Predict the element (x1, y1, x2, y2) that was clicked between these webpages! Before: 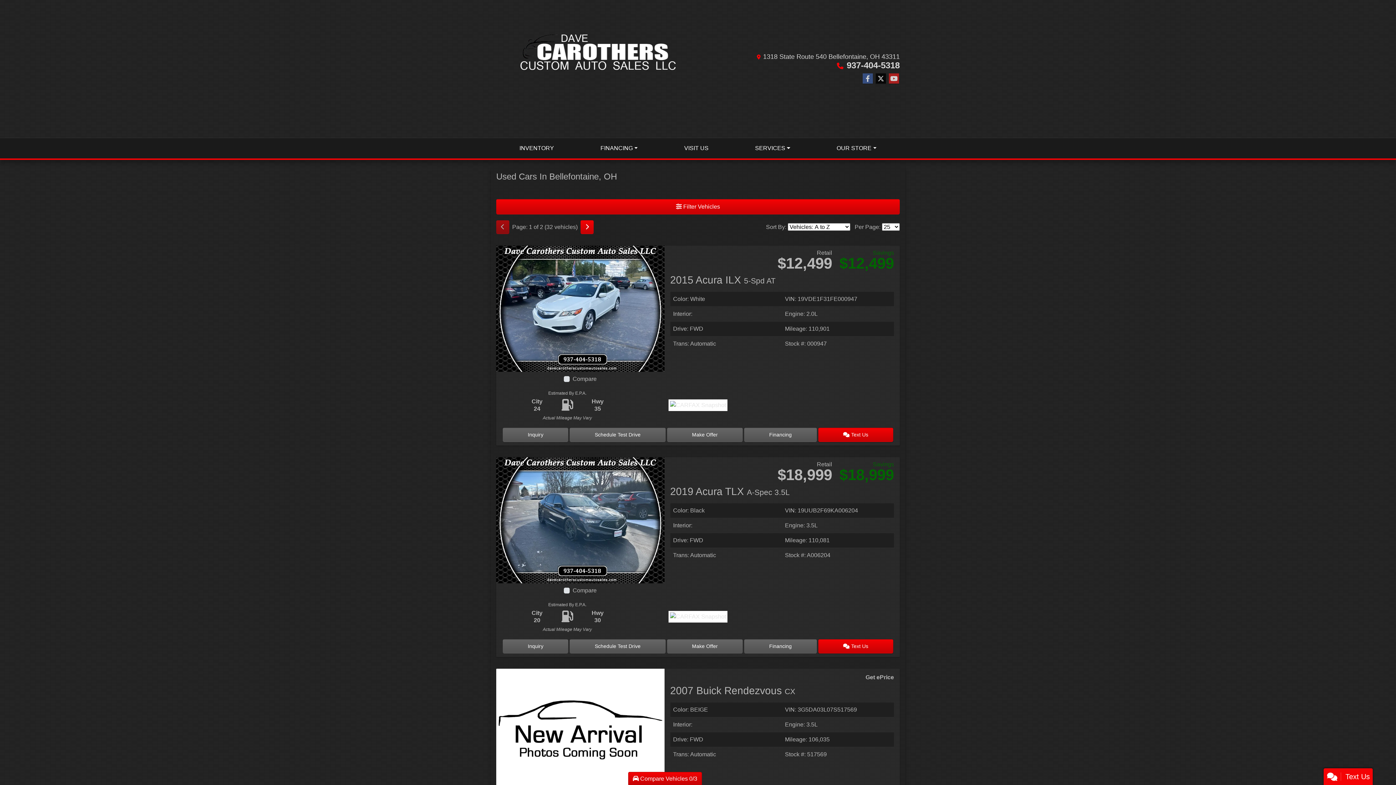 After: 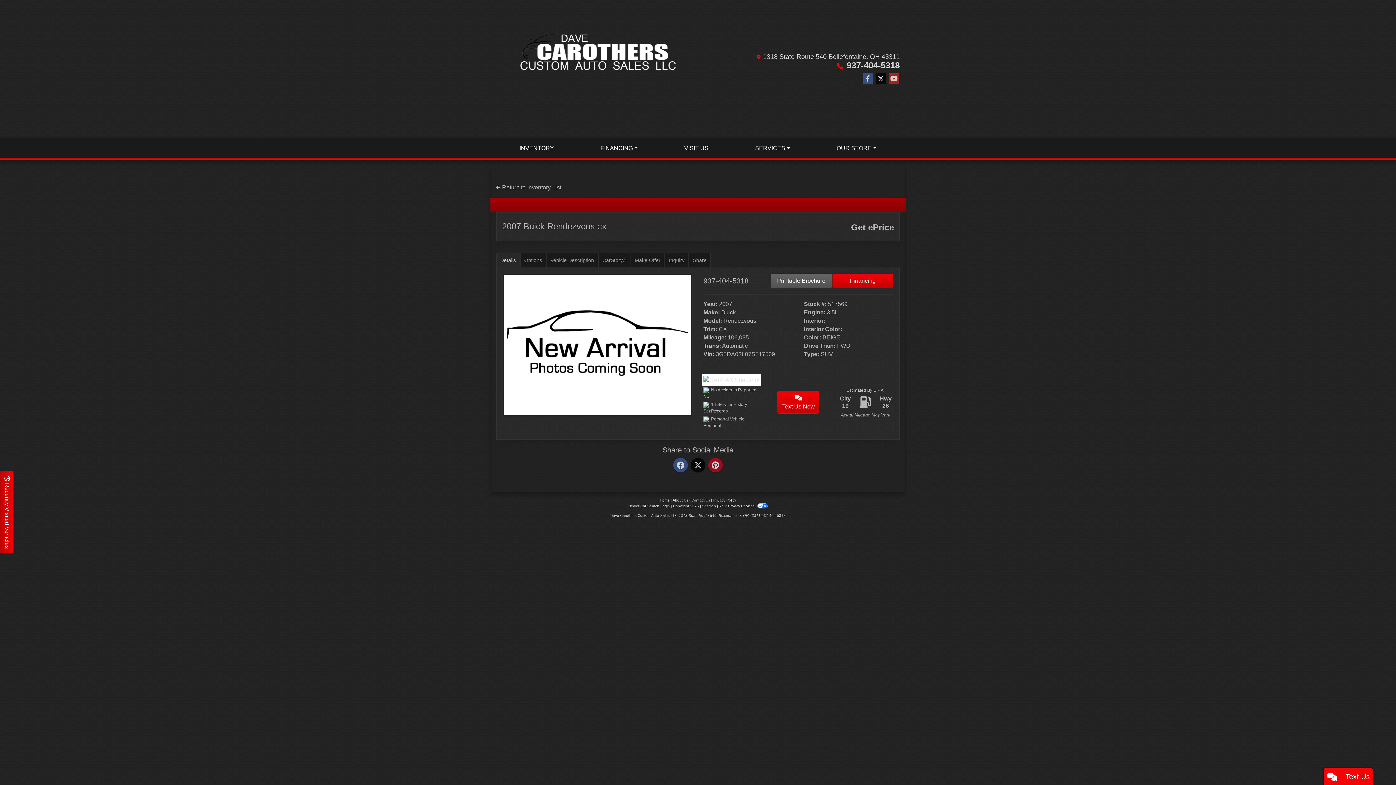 Action: bbox: (670, 685, 795, 696) label: 2007 Buick Rendezvous CX